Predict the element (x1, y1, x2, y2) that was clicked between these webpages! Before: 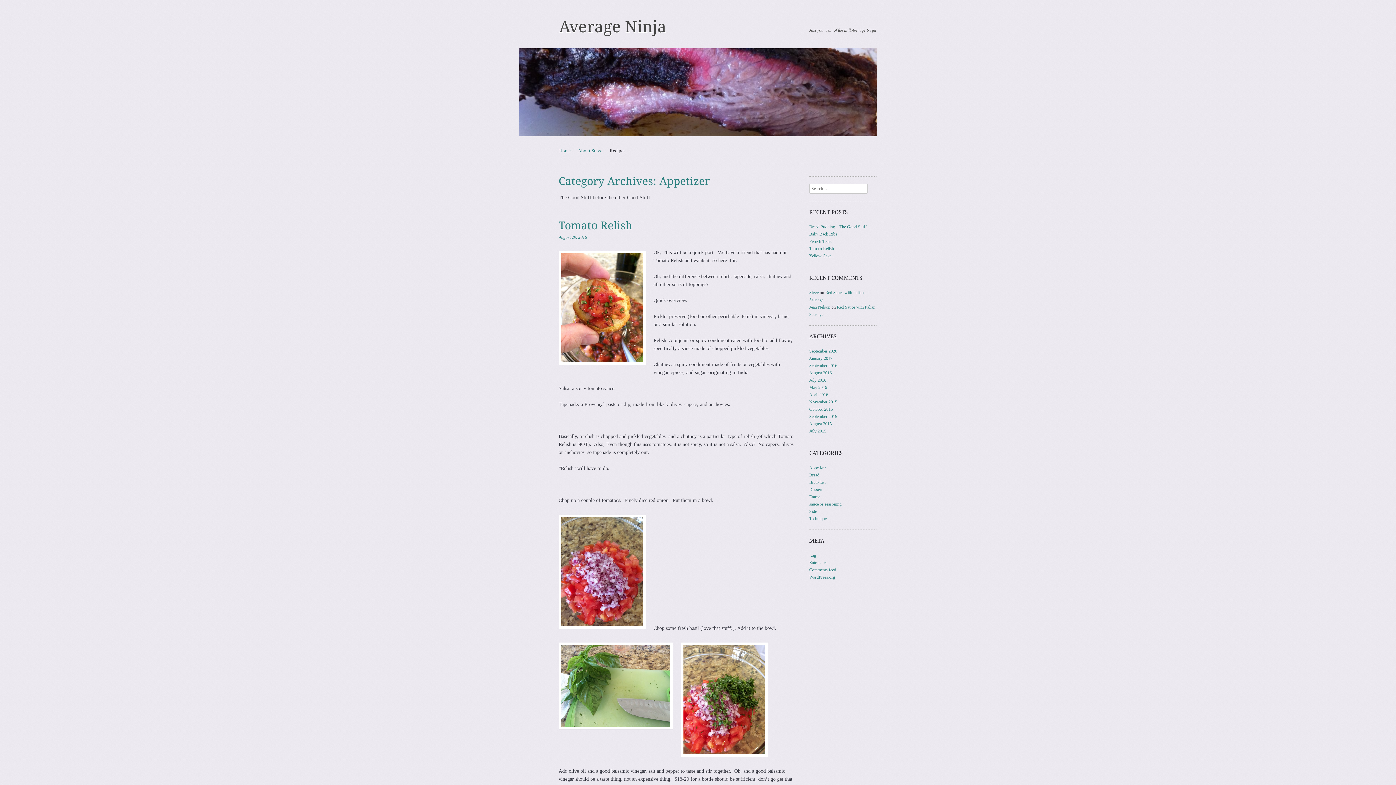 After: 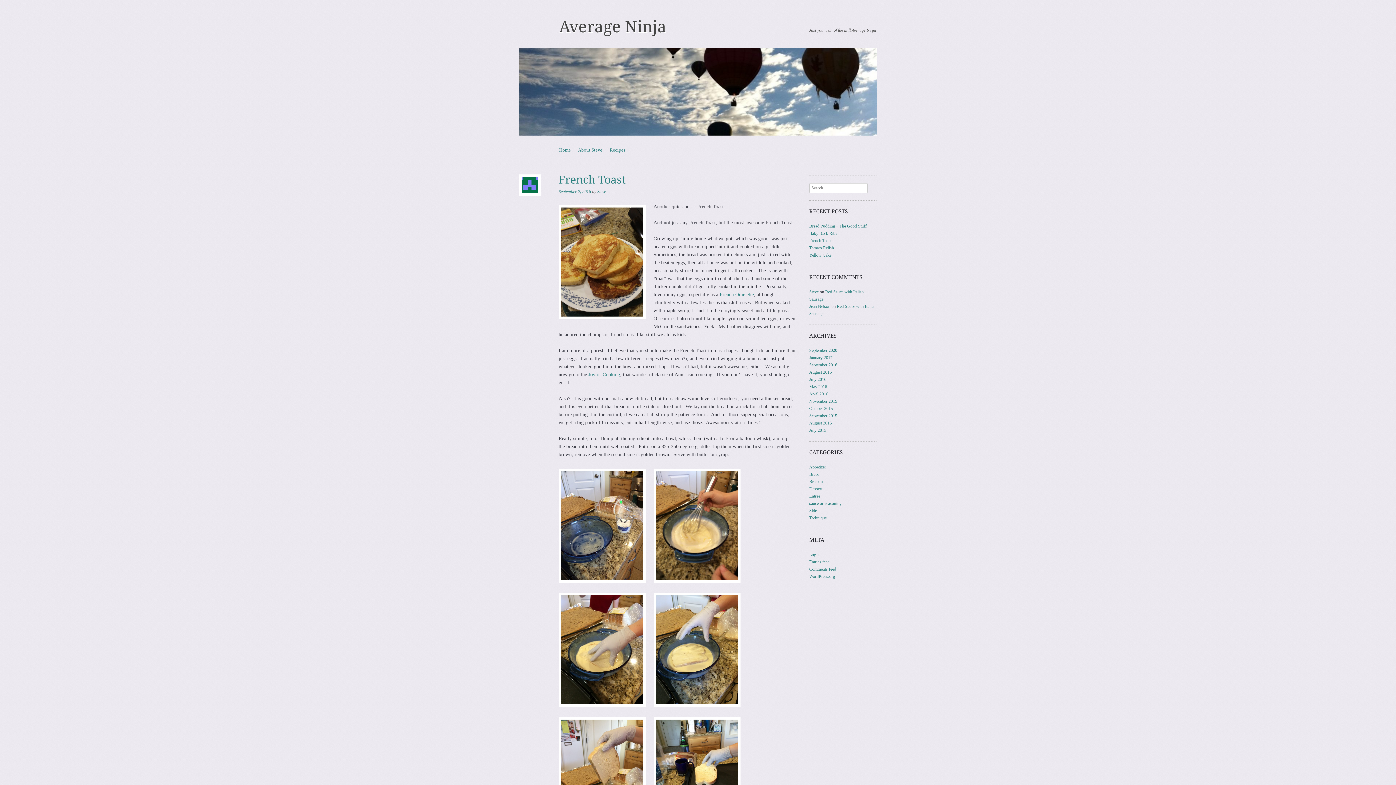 Action: bbox: (809, 238, 831, 244) label: French Toast